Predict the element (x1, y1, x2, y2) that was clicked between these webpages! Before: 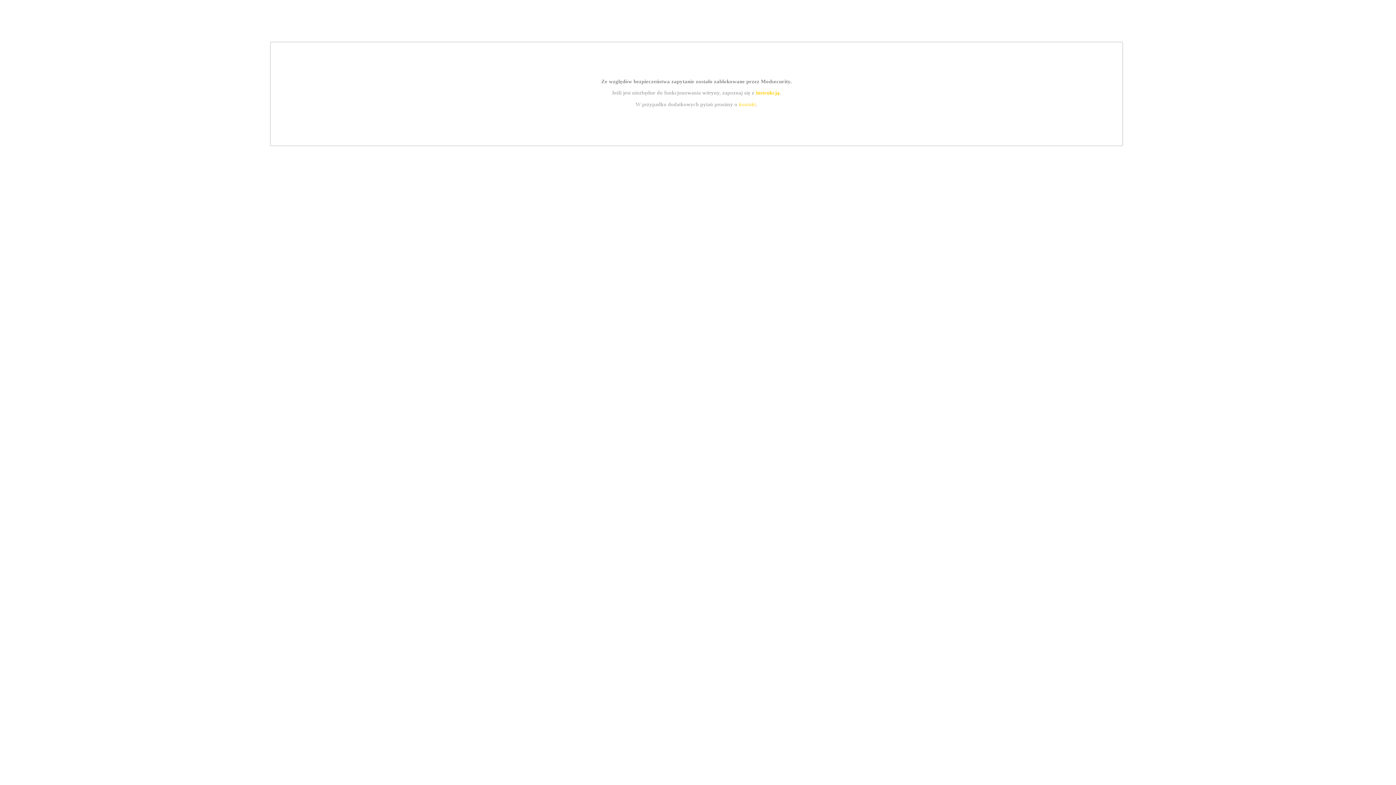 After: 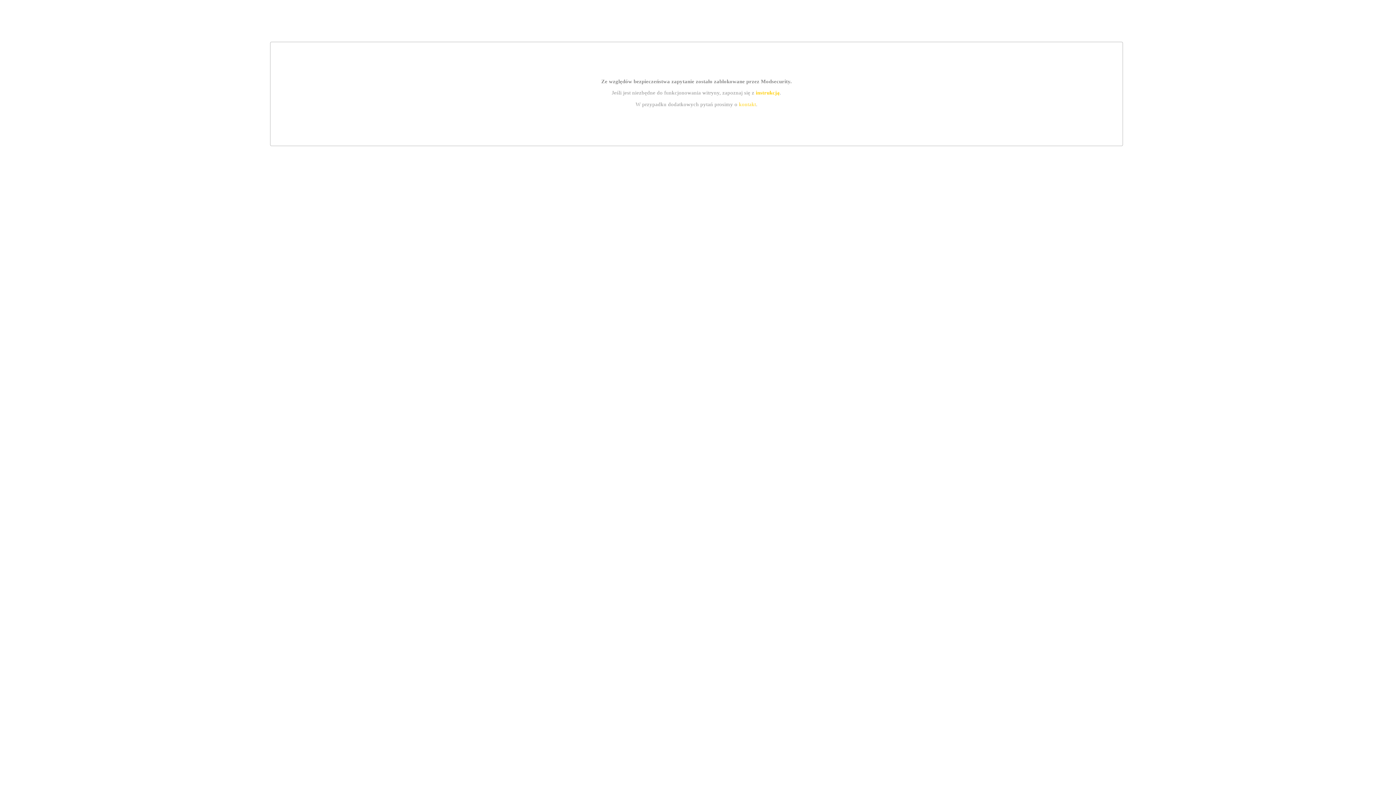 Action: bbox: (739, 101, 756, 107) label: kontakt